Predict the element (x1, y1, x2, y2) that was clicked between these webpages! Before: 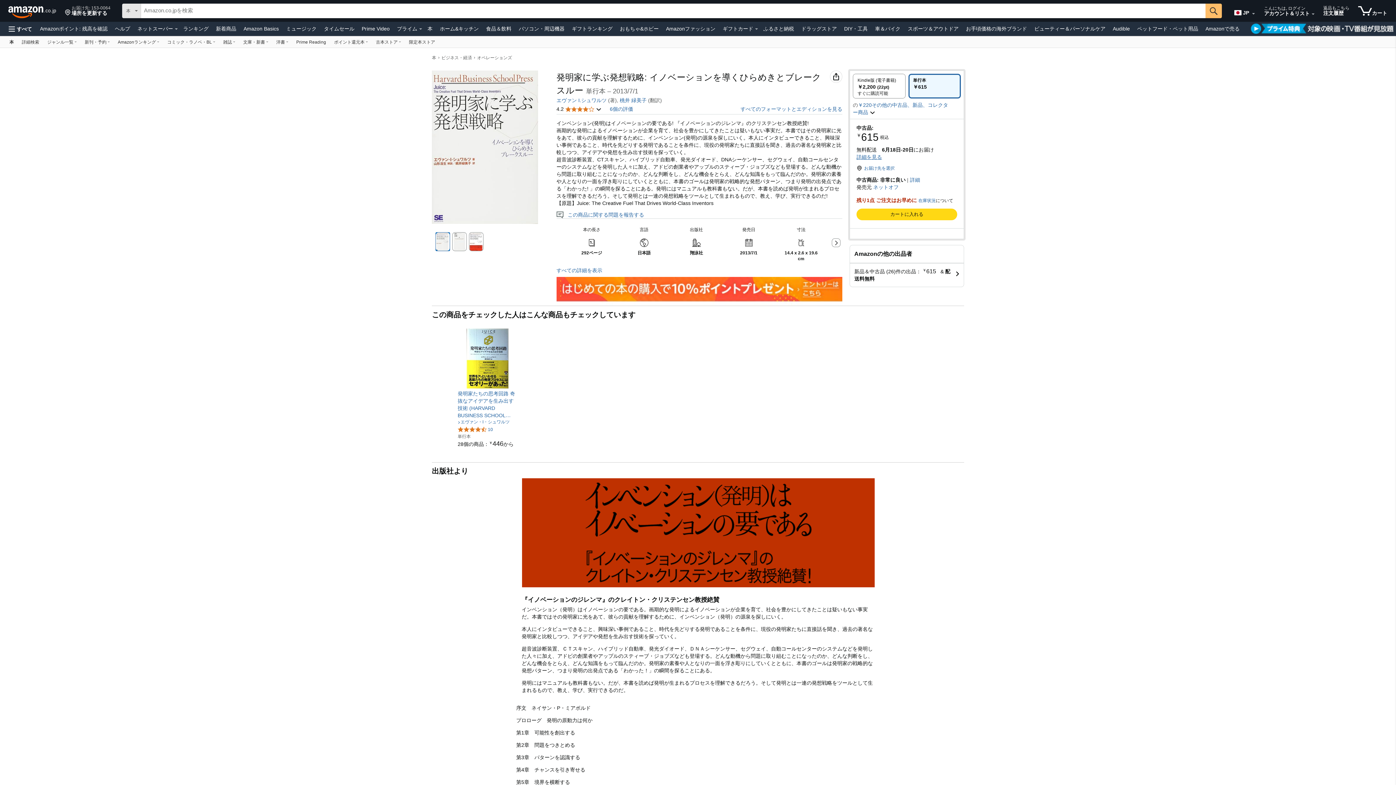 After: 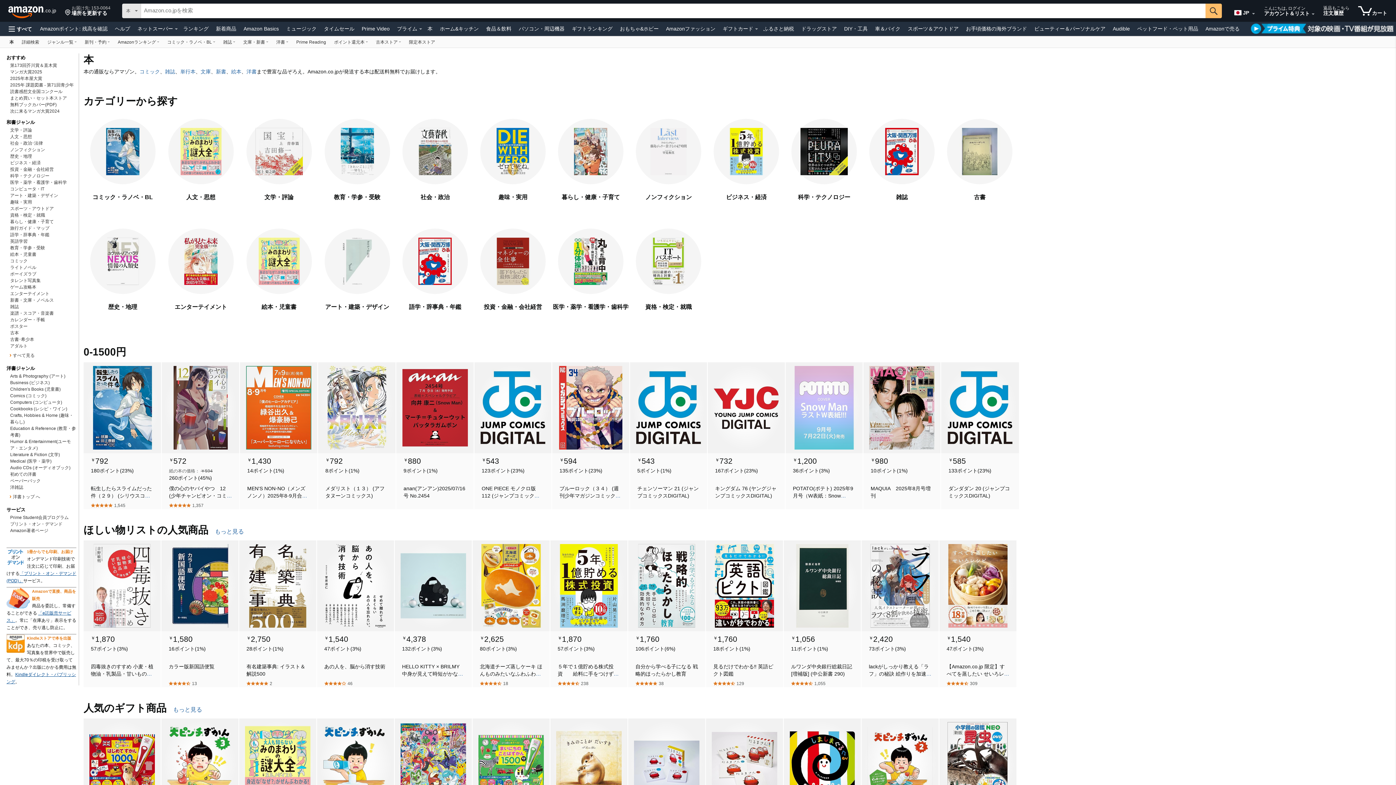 Action: bbox: (425, 23, 434, 33) label: 本